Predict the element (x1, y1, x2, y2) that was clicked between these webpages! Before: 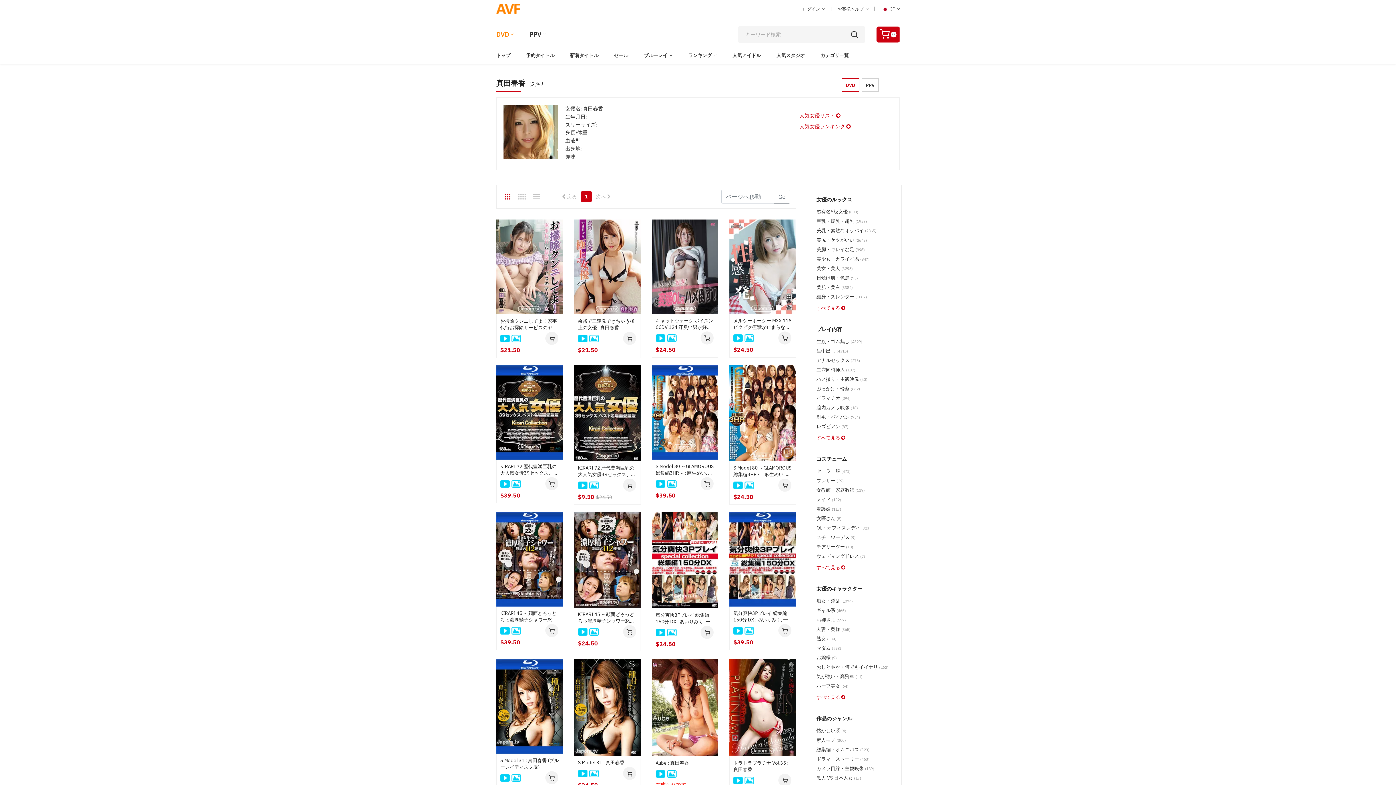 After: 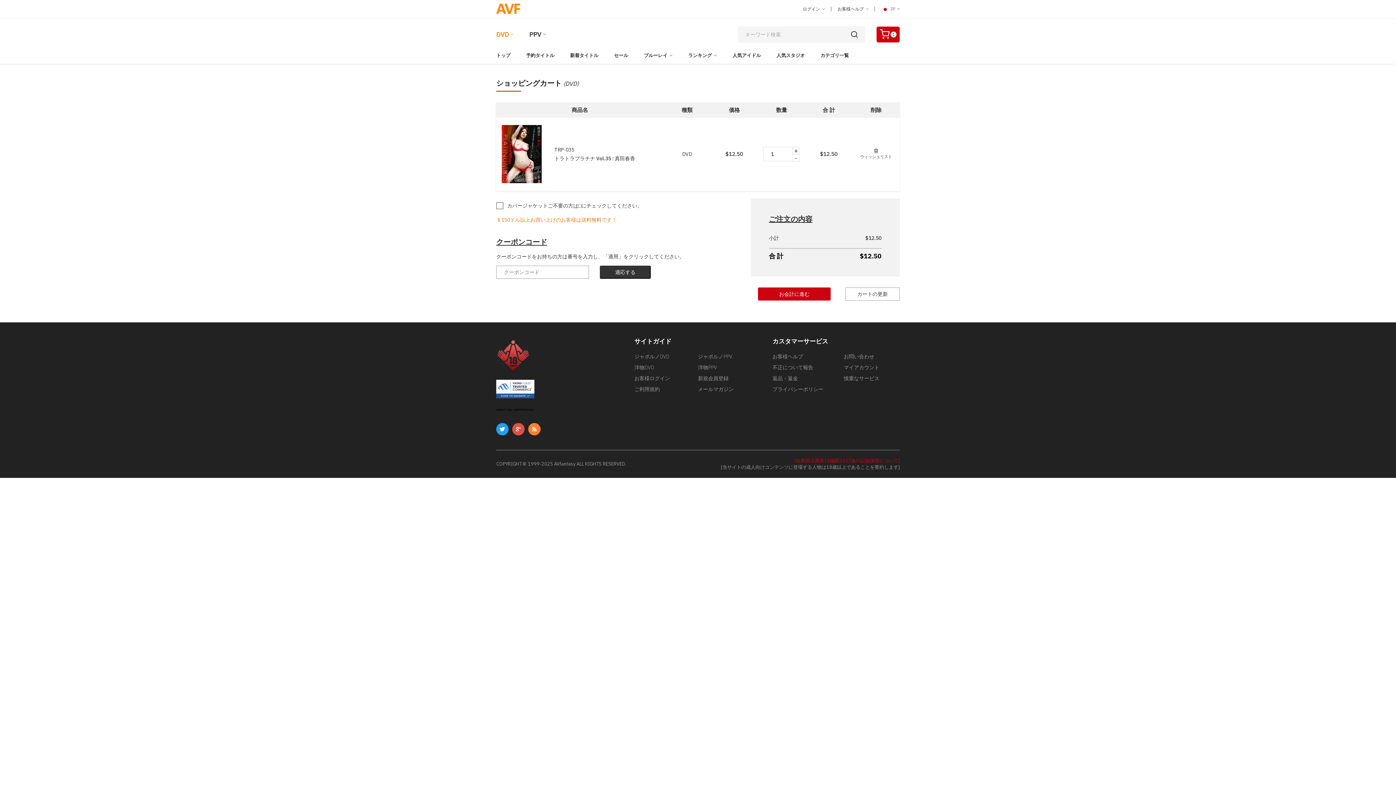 Action: bbox: (778, 774, 791, 787)